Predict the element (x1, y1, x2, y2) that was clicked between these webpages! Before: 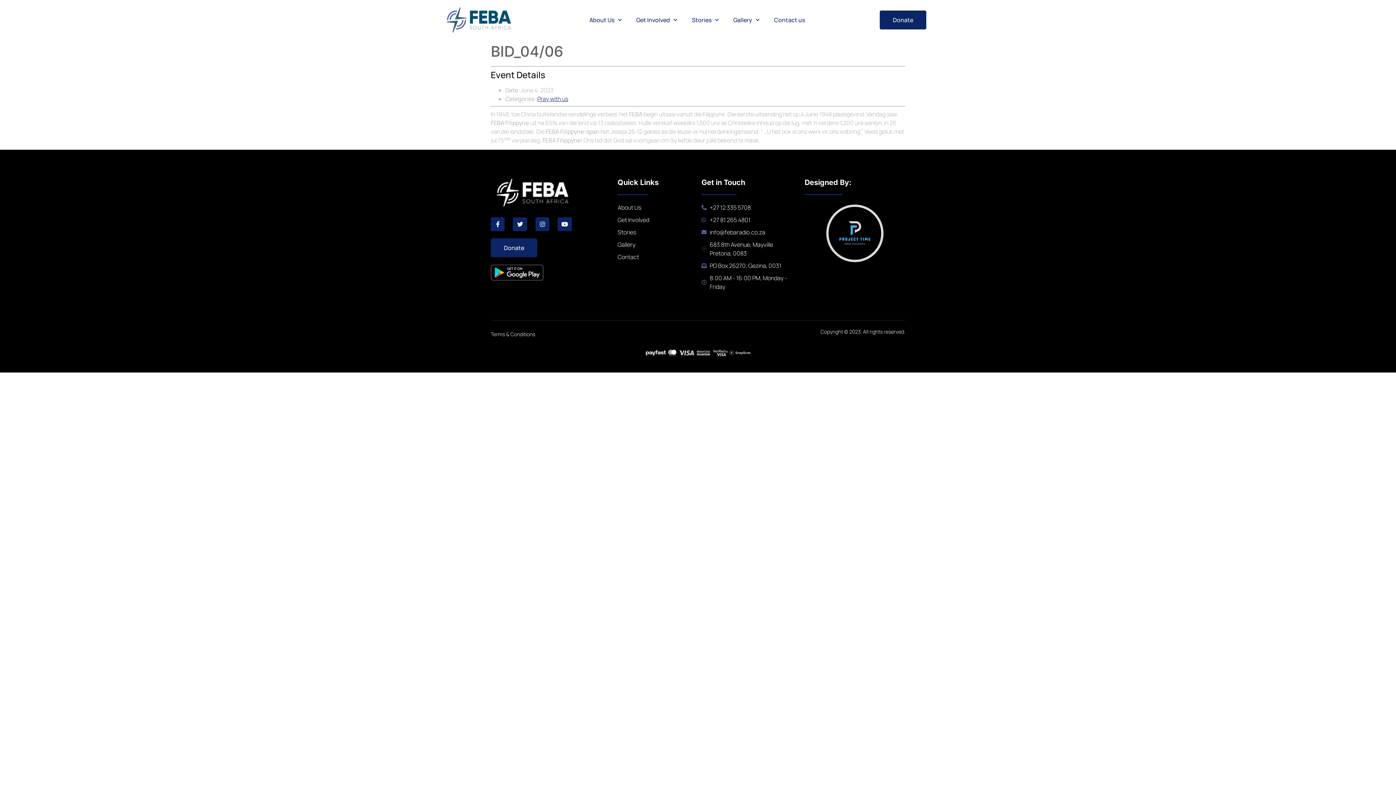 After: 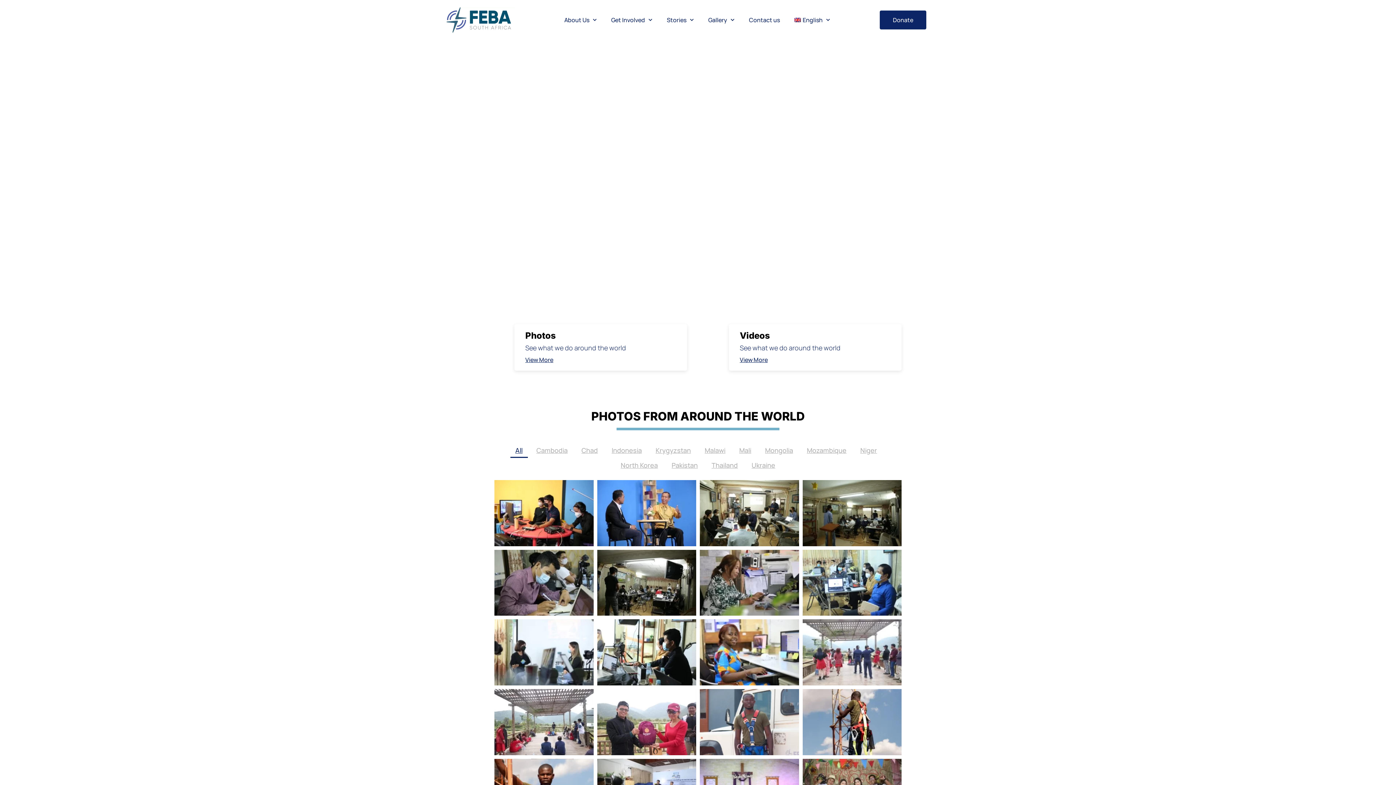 Action: label: Gallery bbox: (617, 240, 698, 249)